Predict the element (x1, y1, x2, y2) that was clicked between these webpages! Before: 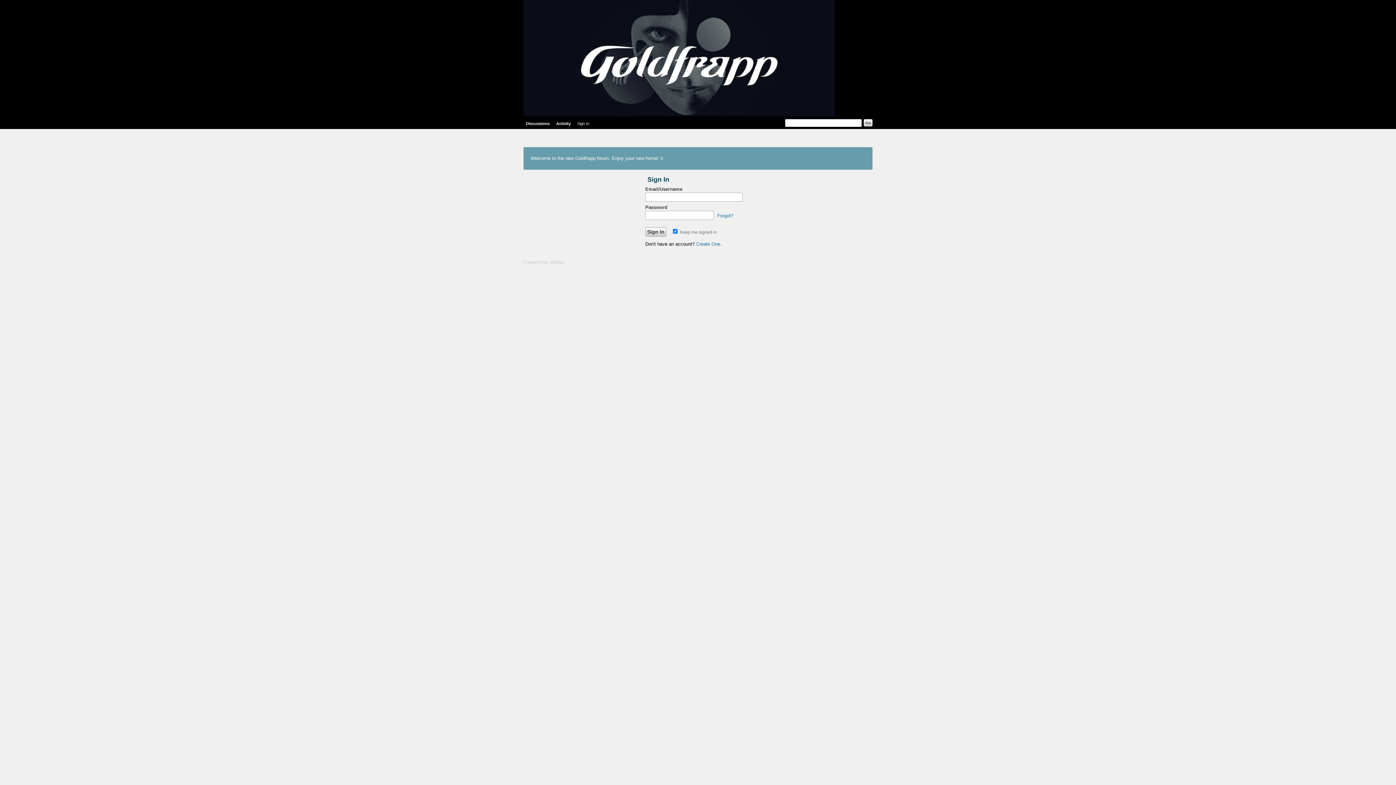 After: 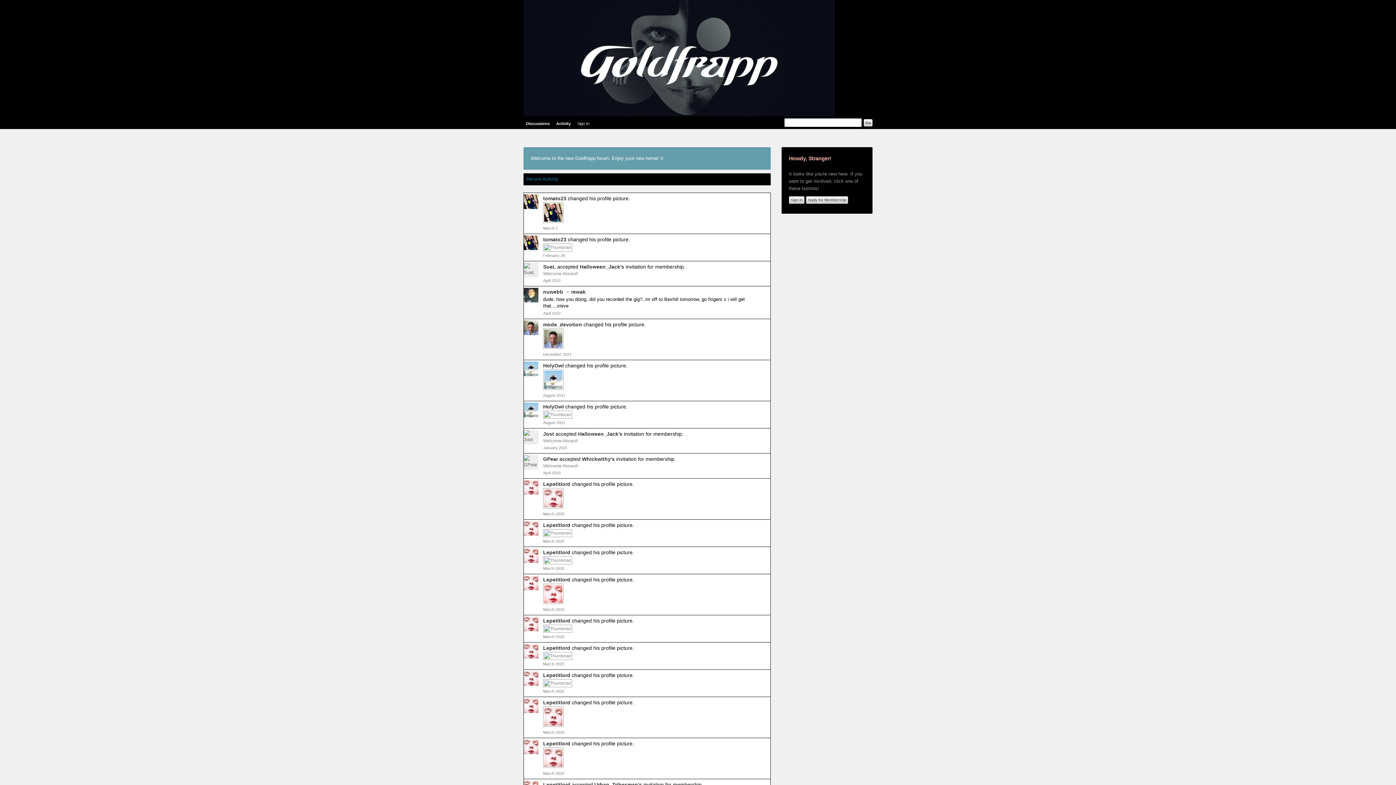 Action: bbox: (553, 118, 573, 129) label: Activity